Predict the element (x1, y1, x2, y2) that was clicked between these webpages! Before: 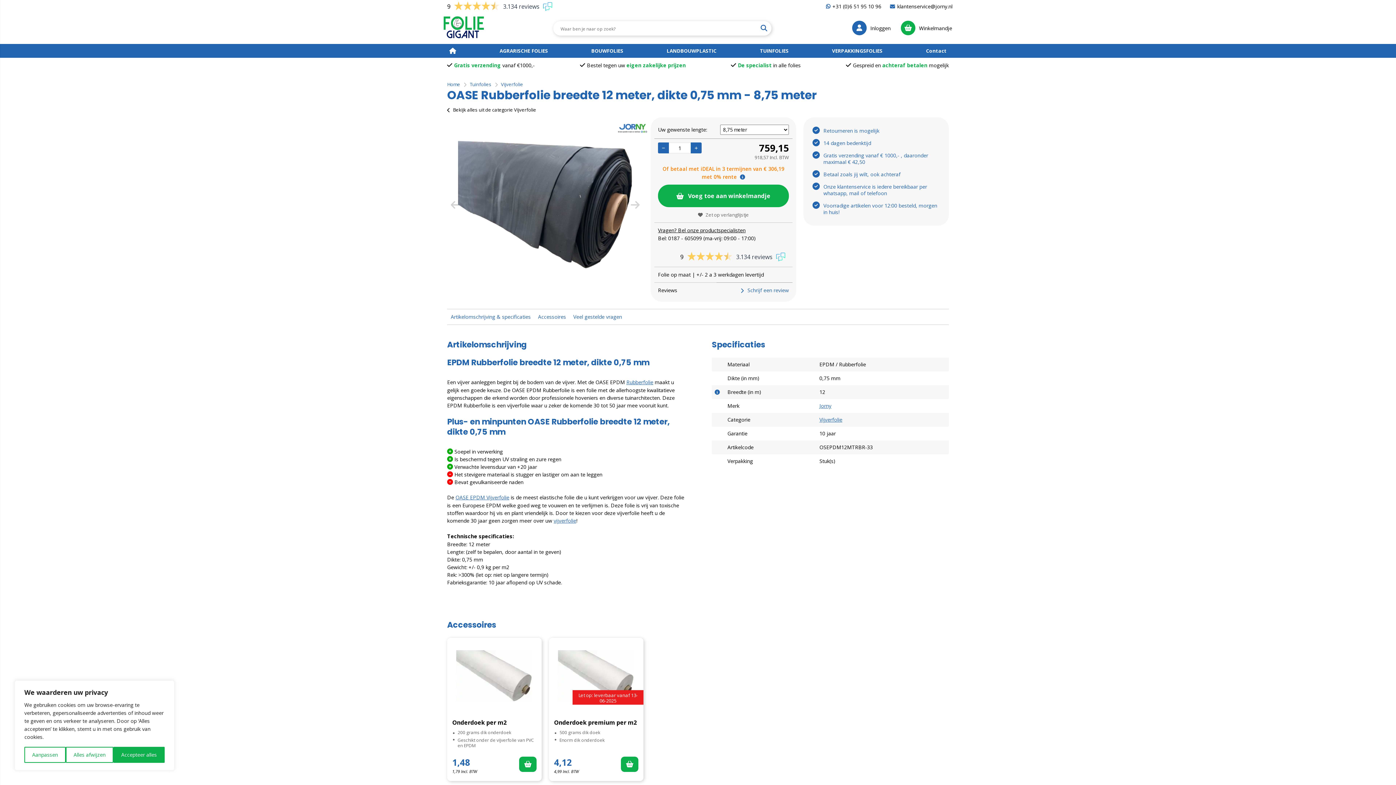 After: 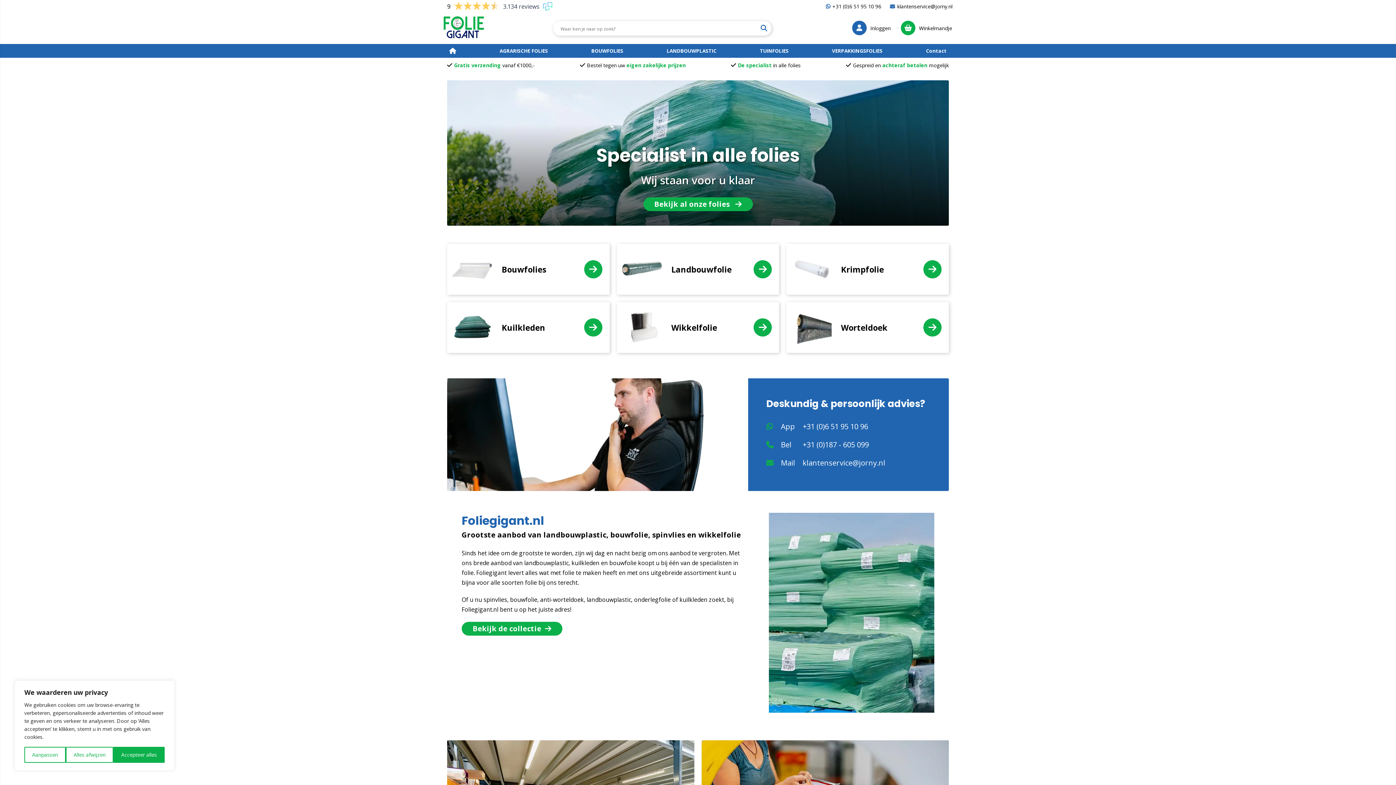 Action: bbox: (443, 44, 462, 57)